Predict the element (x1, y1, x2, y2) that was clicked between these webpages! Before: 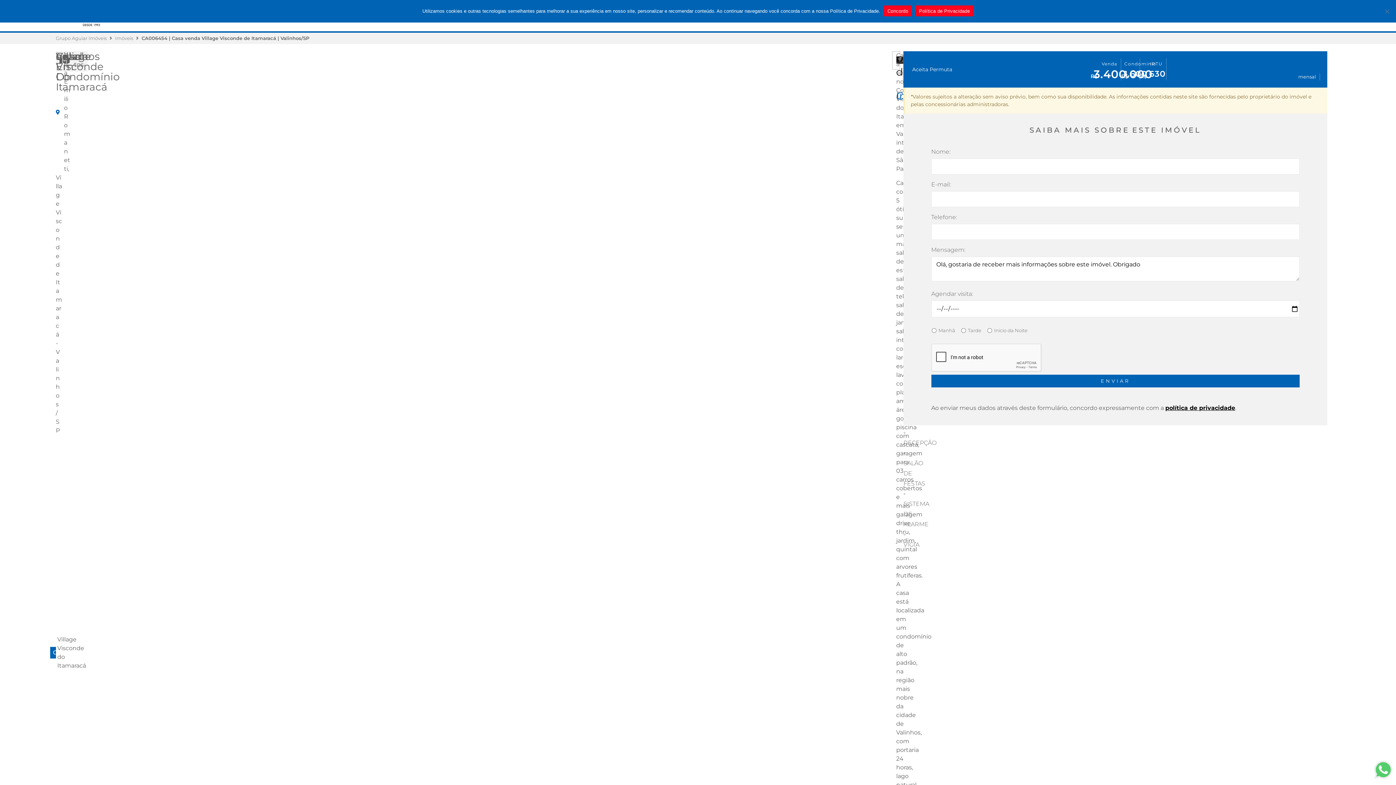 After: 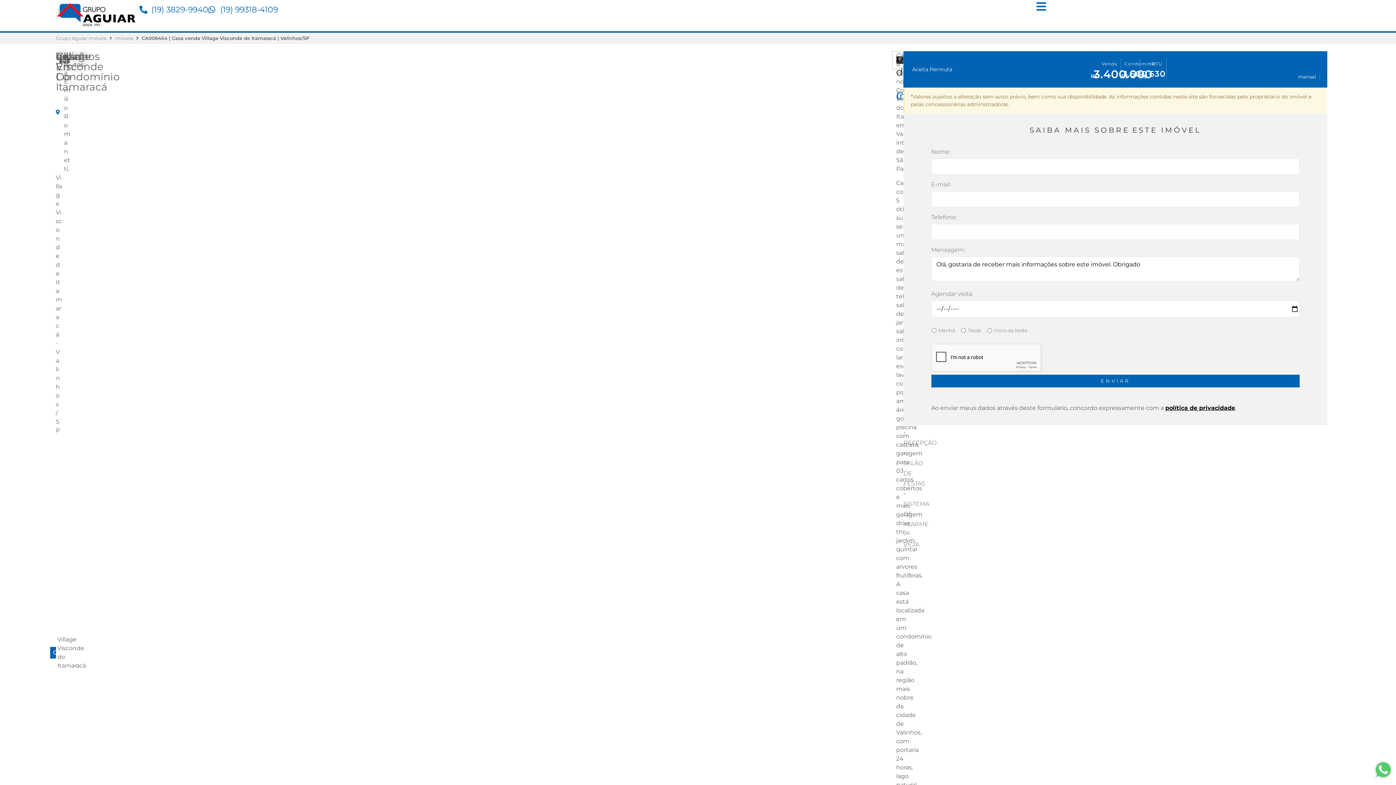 Action: bbox: (884, 5, 912, 16) label: Concordo